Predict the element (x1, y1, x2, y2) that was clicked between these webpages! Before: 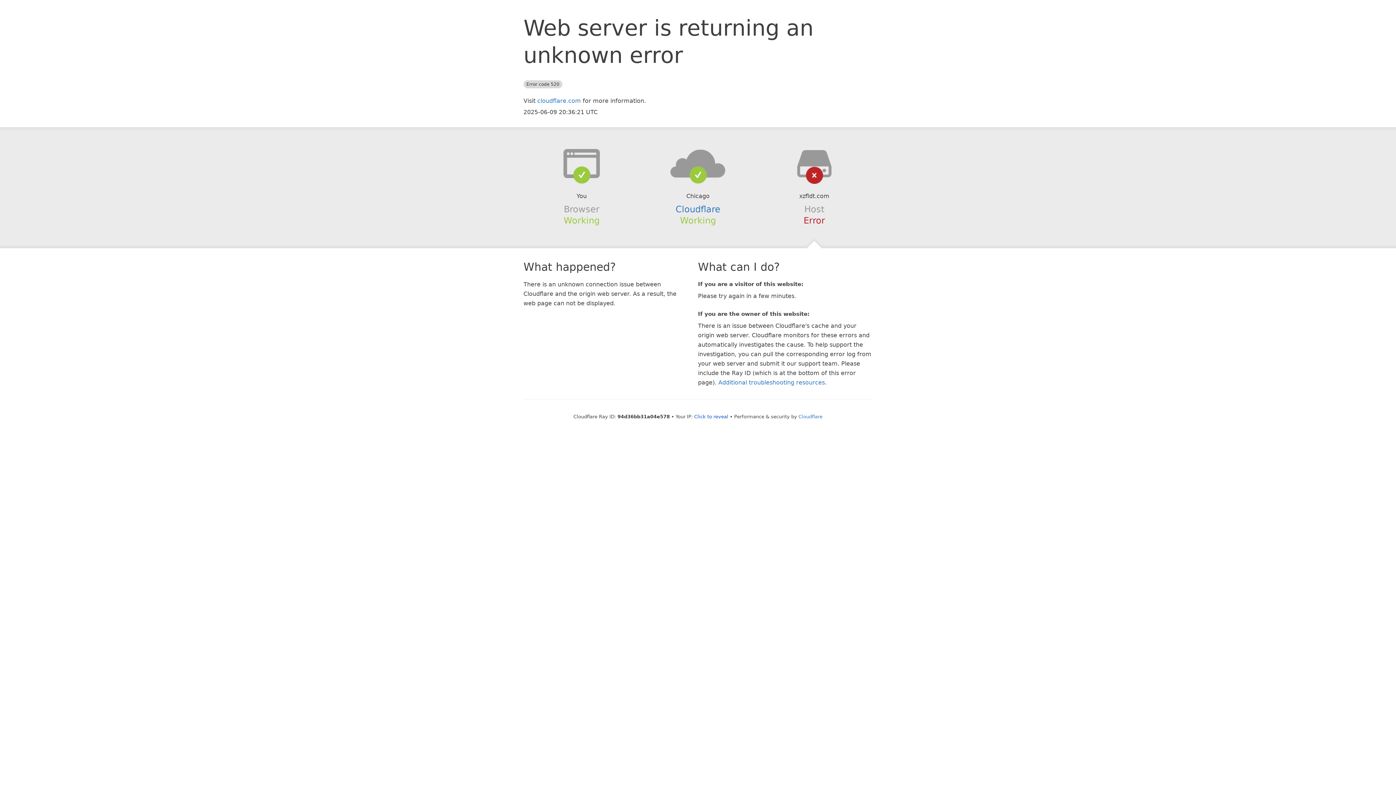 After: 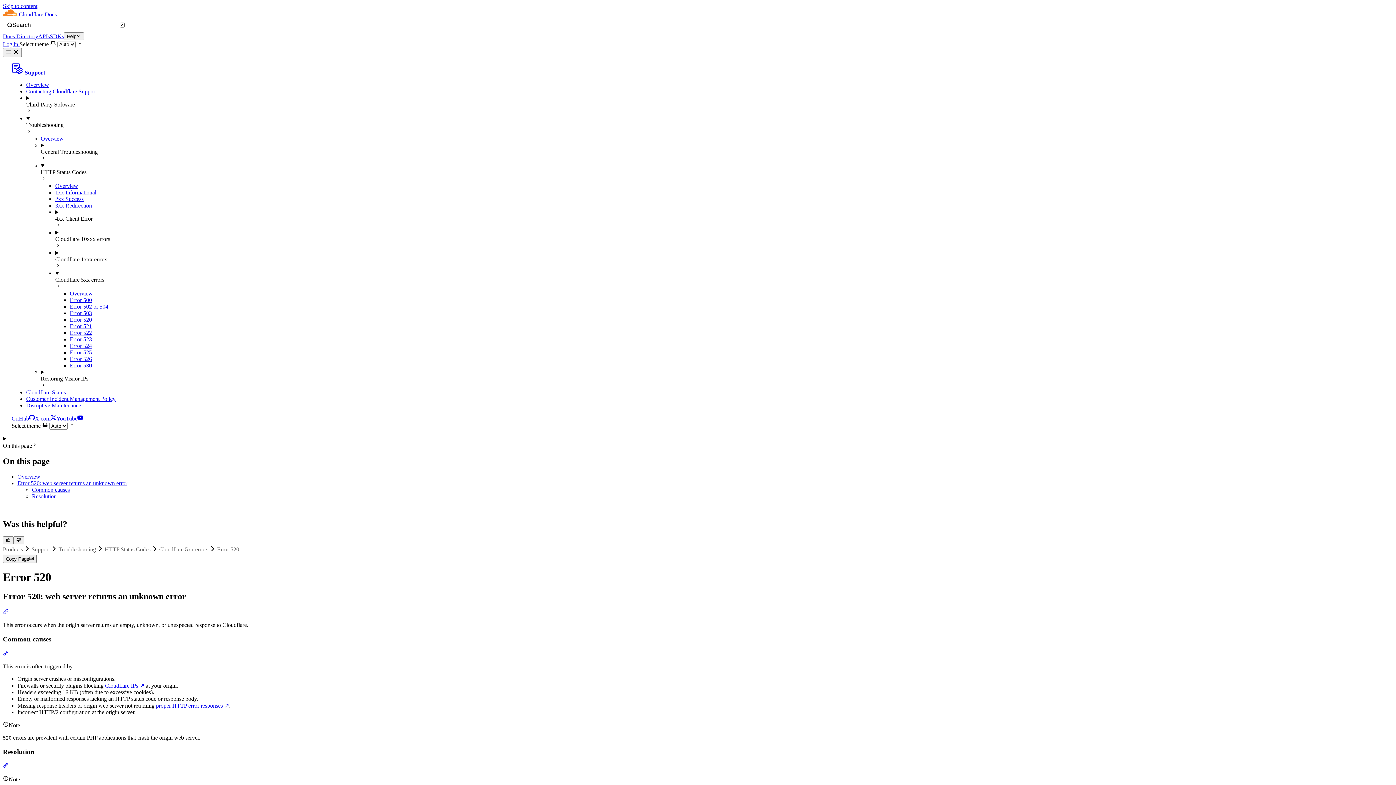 Action: label: Additional troubleshooting resources bbox: (718, 379, 825, 386)